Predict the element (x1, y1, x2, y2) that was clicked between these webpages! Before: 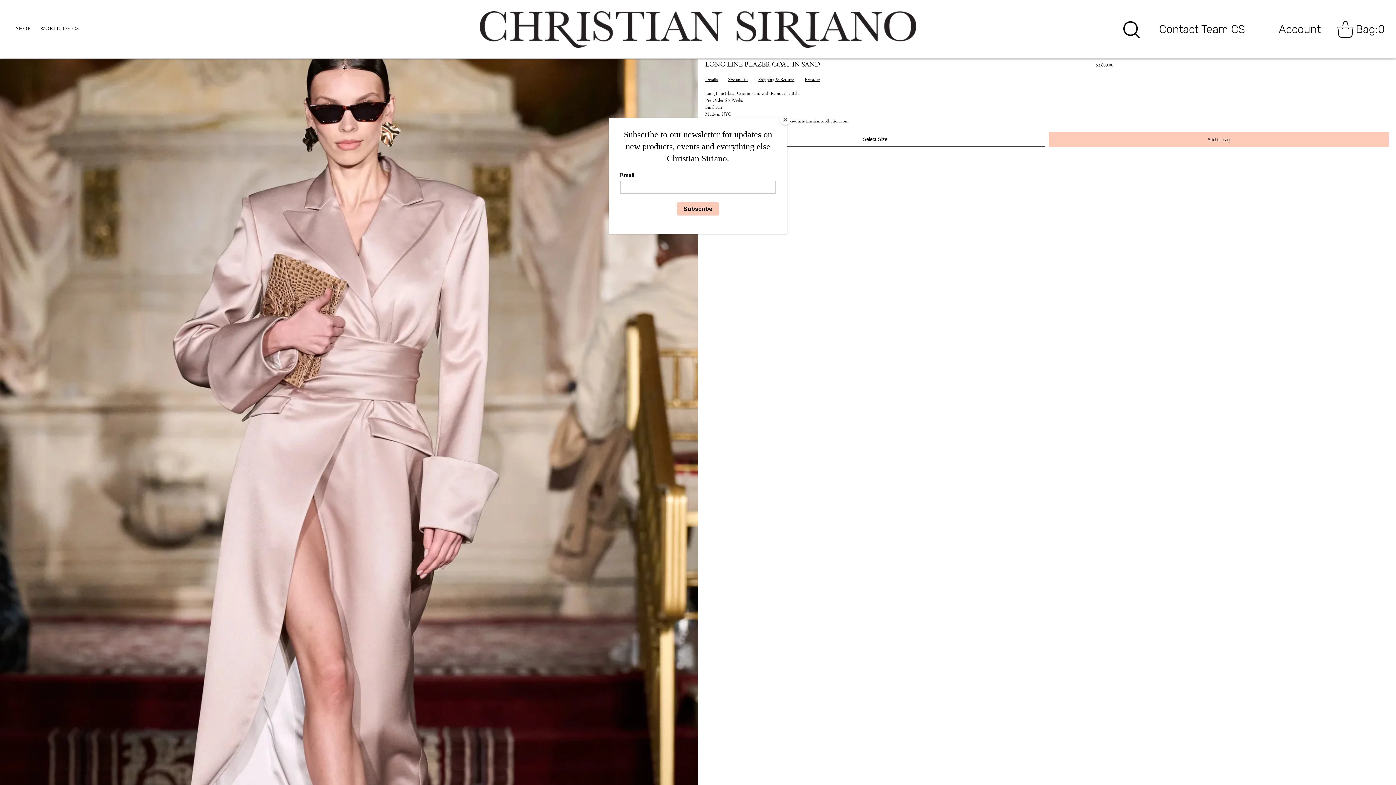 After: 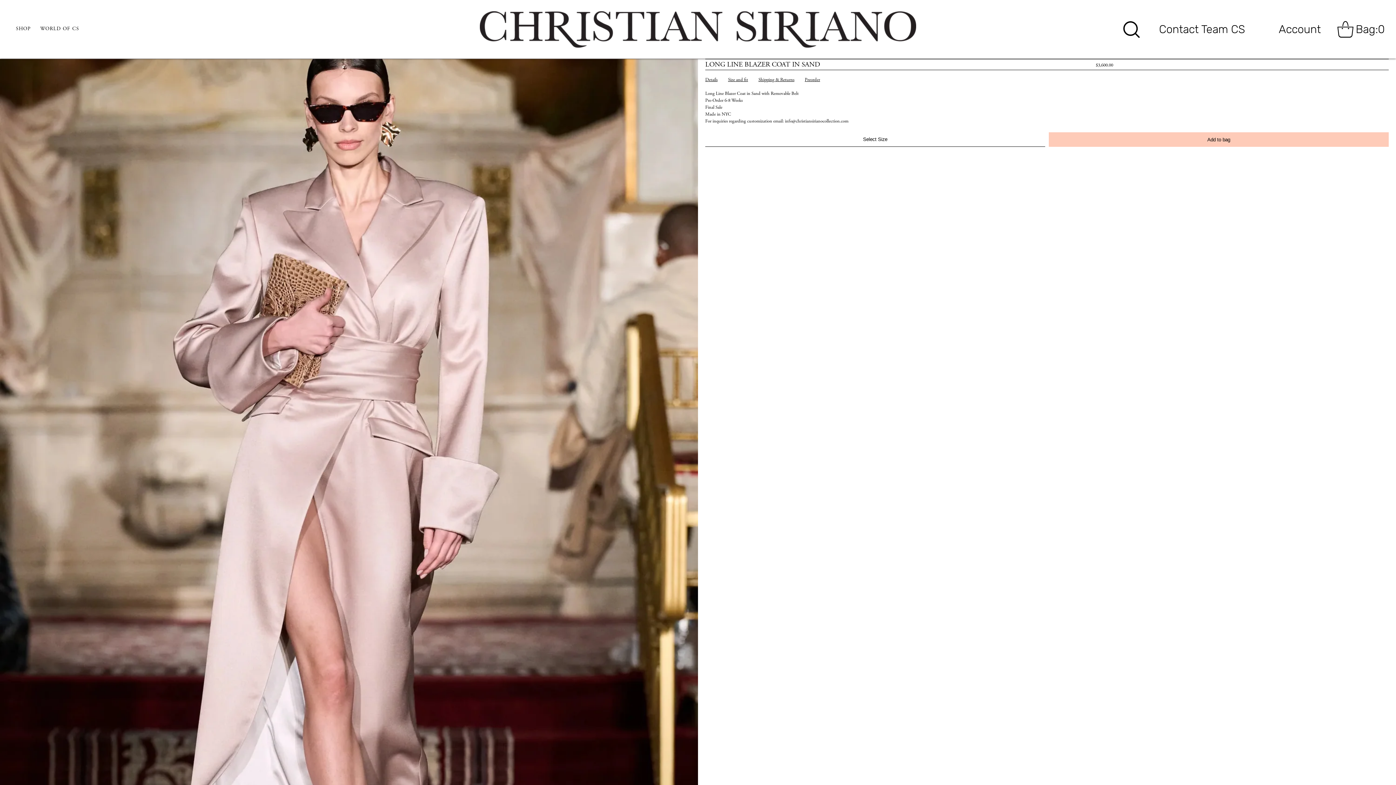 Action: label: Close bbox: (780, 114, 790, 125)